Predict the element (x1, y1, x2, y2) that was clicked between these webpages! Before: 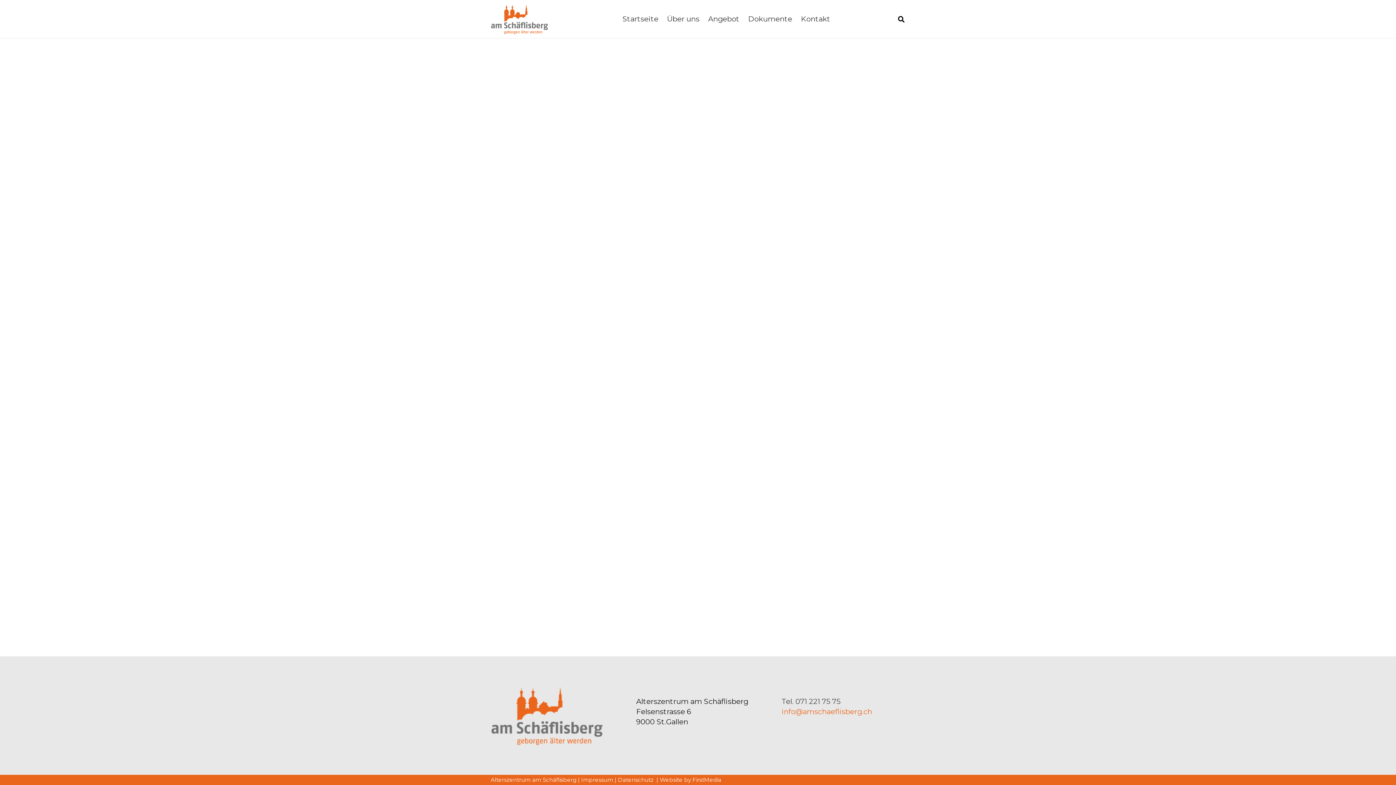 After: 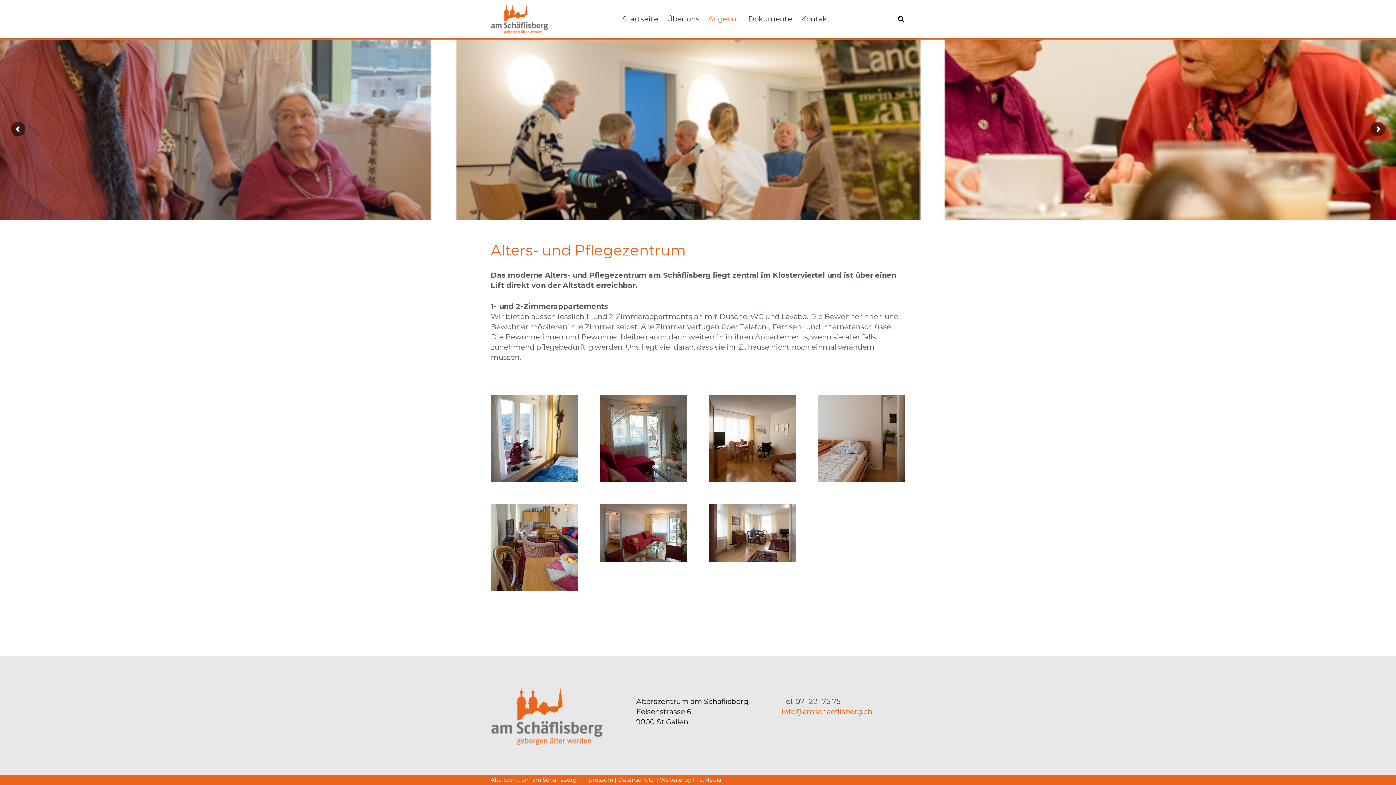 Action: label: Angebot bbox: (703, 0, 743, 38)